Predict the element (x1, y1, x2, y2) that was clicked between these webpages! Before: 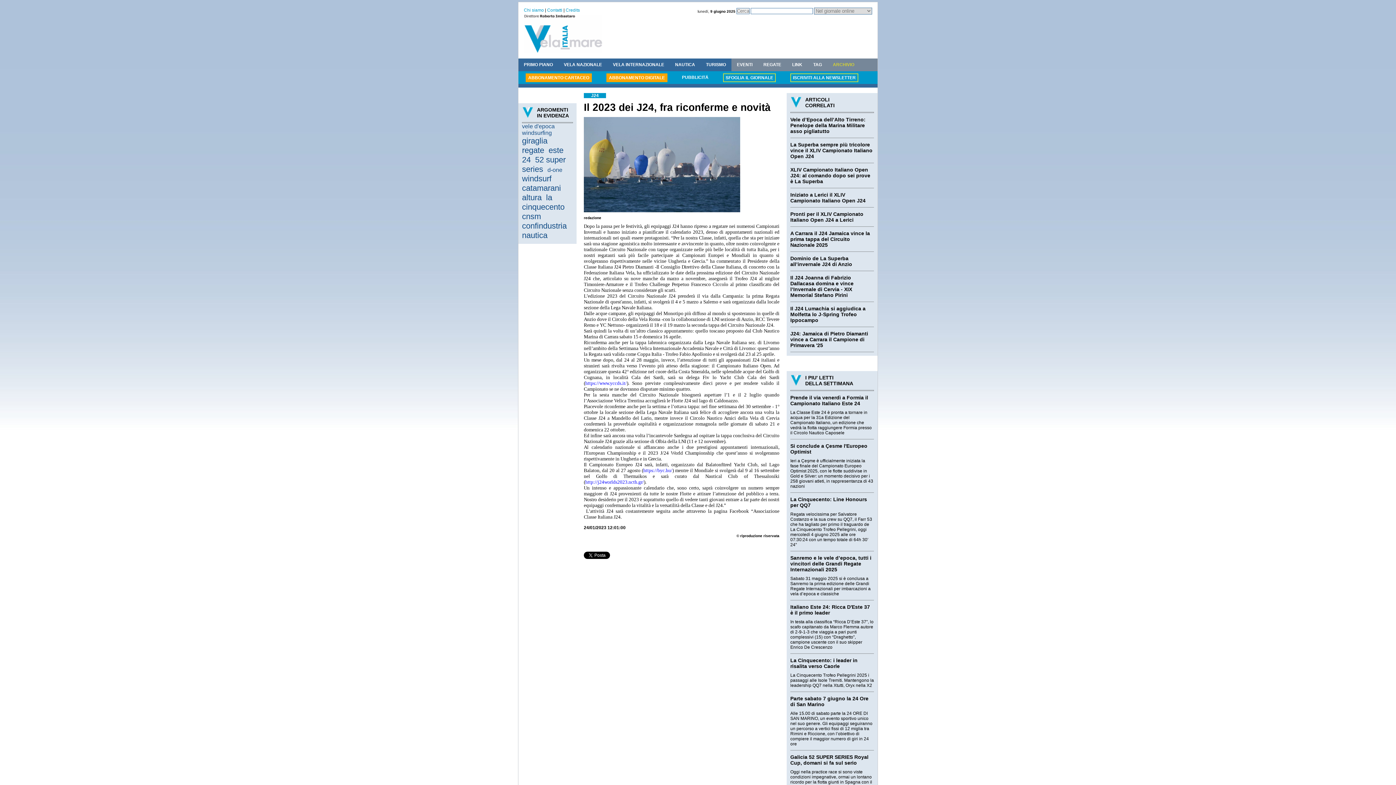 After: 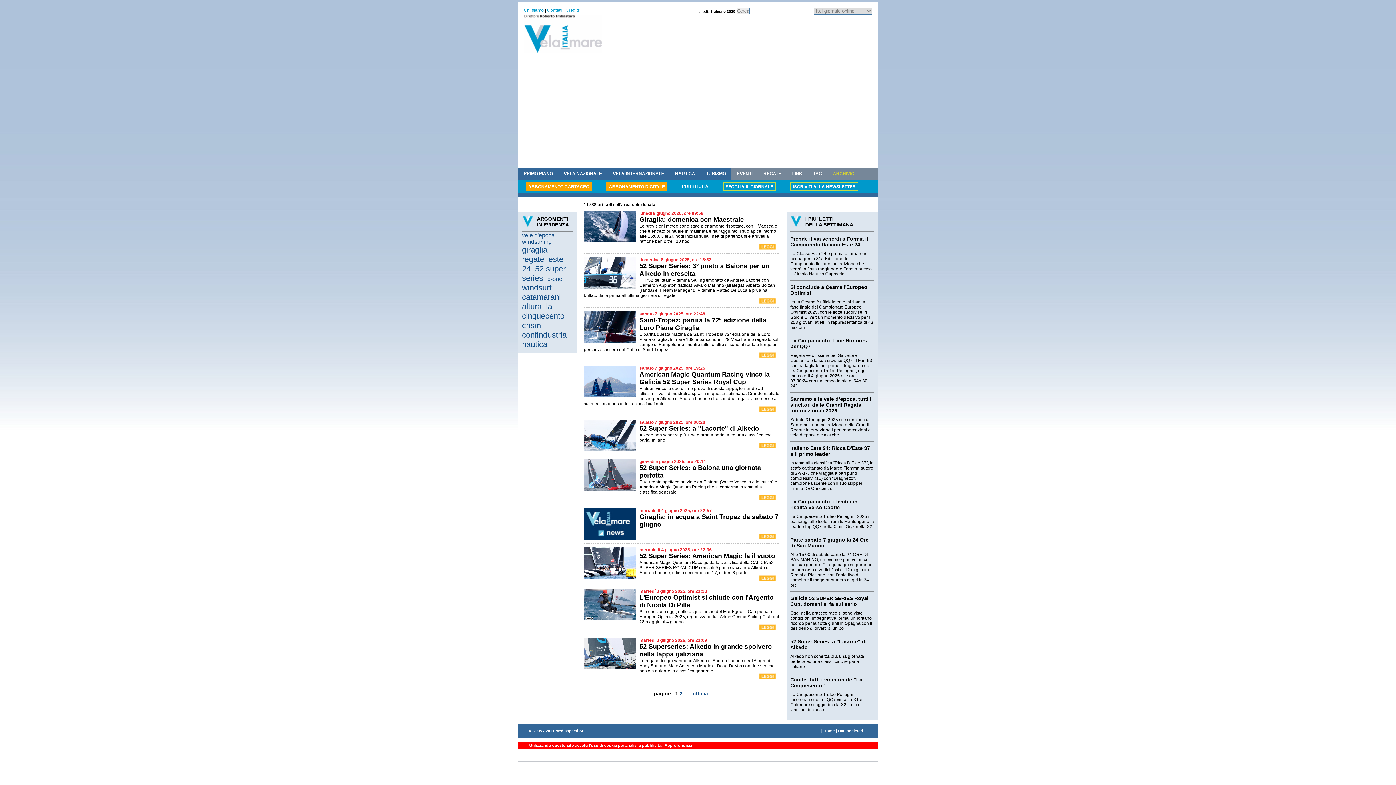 Action: bbox: (607, 58, 669, 71) label: VELA INTERNAZIONALE